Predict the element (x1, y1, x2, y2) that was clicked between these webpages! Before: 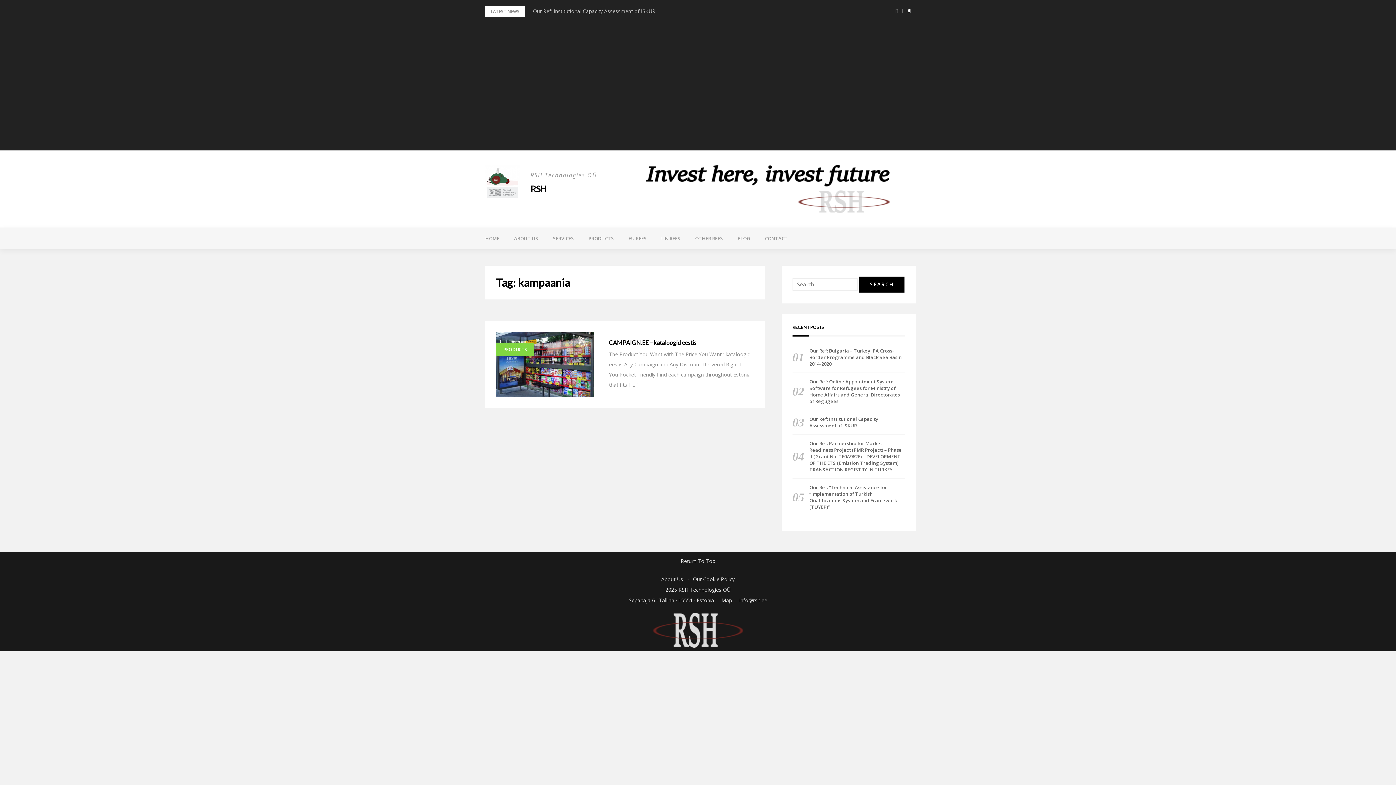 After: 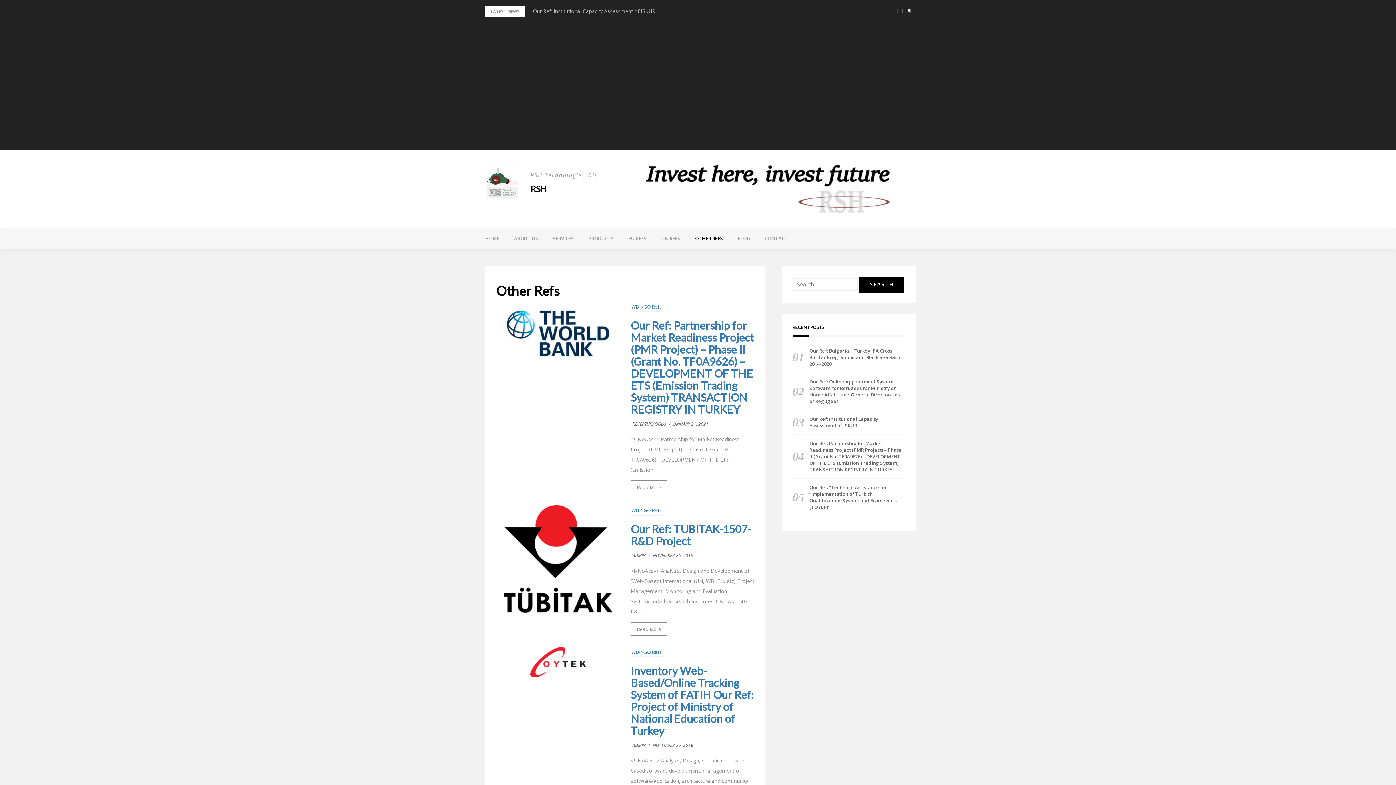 Action: label: OTHER REFS bbox: (688, 227, 730, 249)